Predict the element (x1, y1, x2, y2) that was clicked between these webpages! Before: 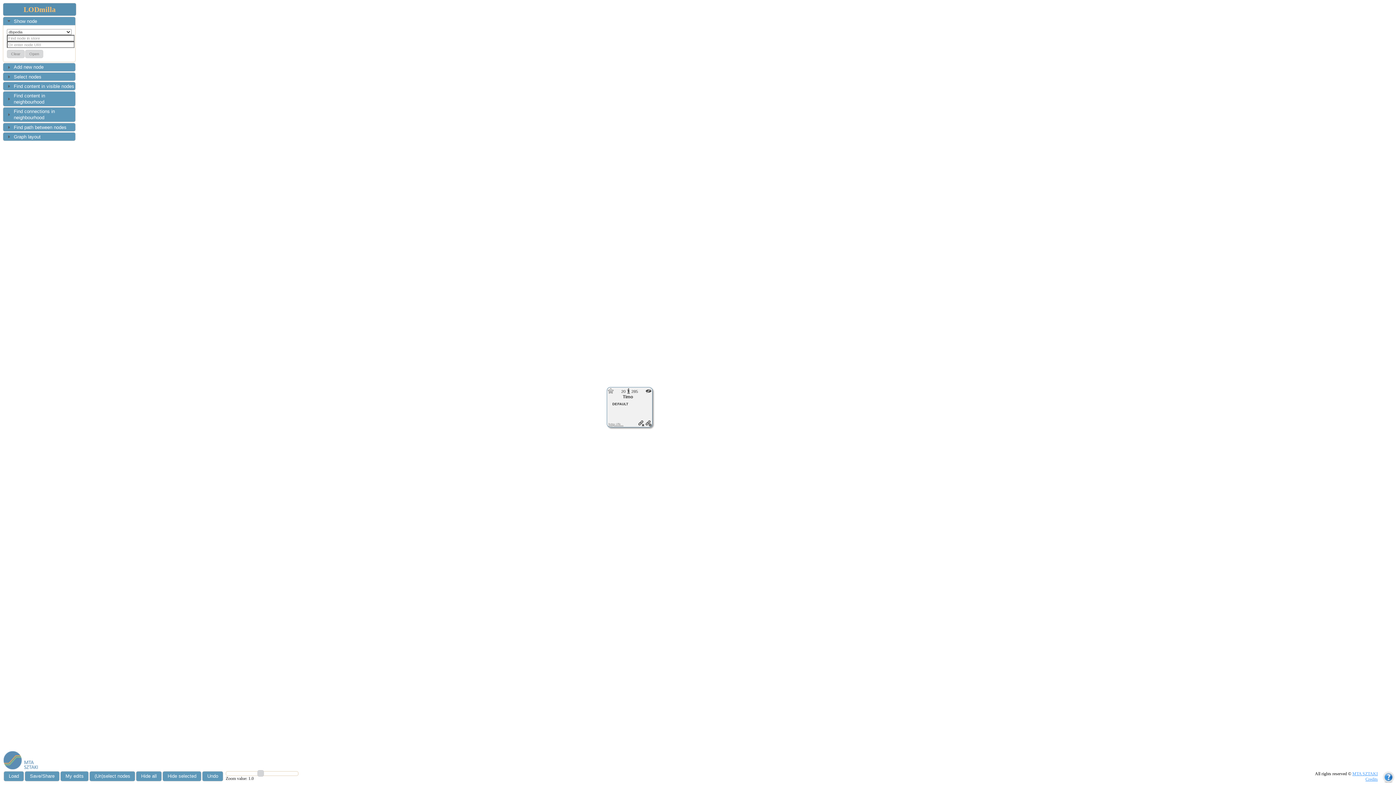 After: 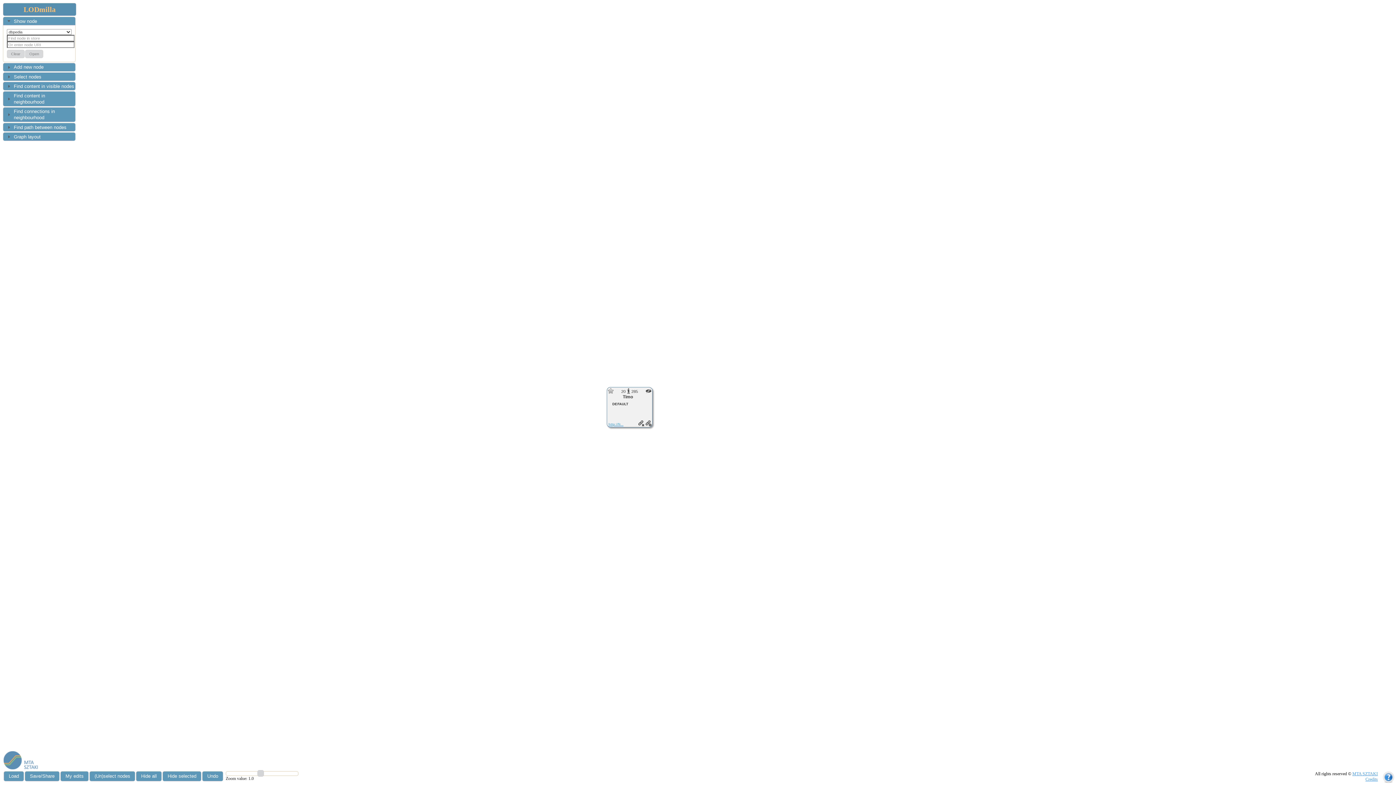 Action: label: http://fr... bbox: (608, 422, 623, 426)